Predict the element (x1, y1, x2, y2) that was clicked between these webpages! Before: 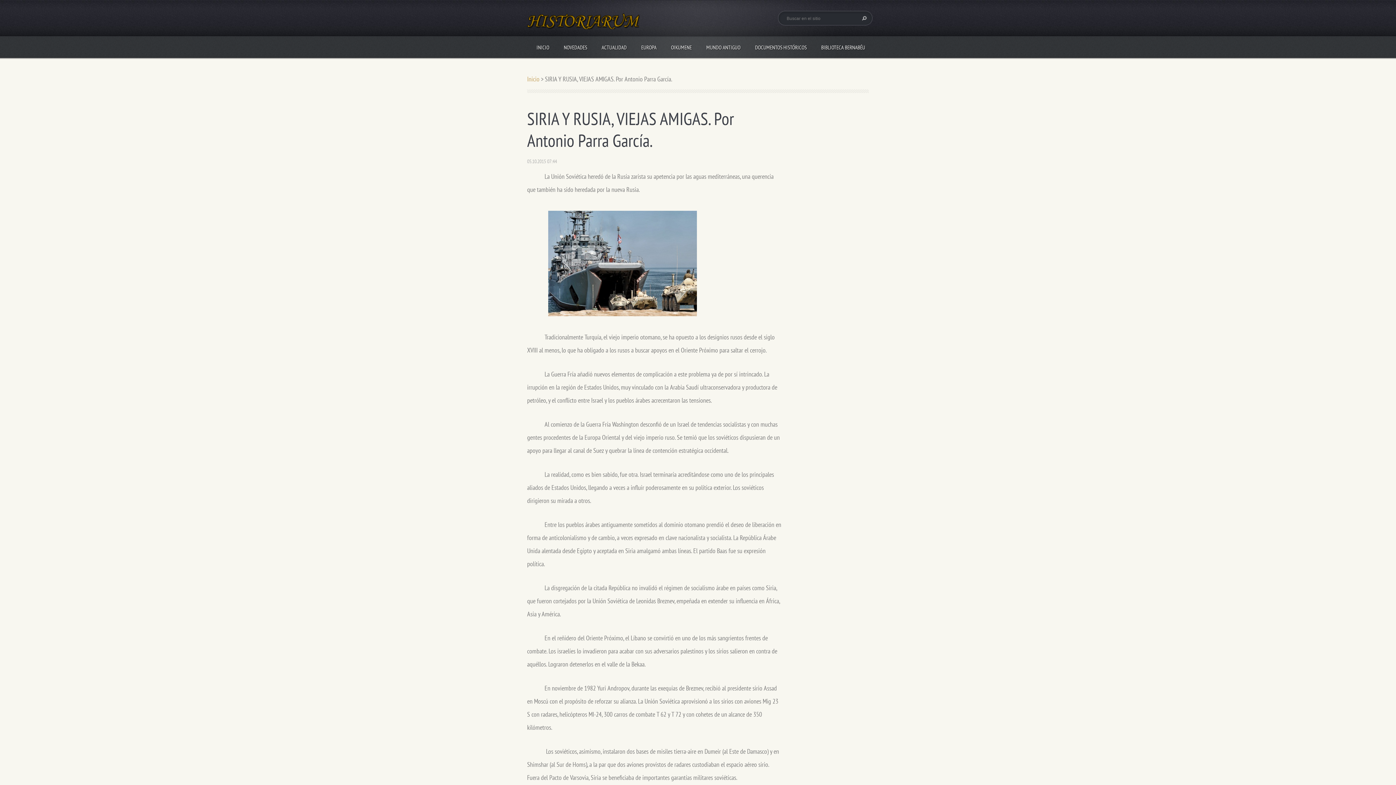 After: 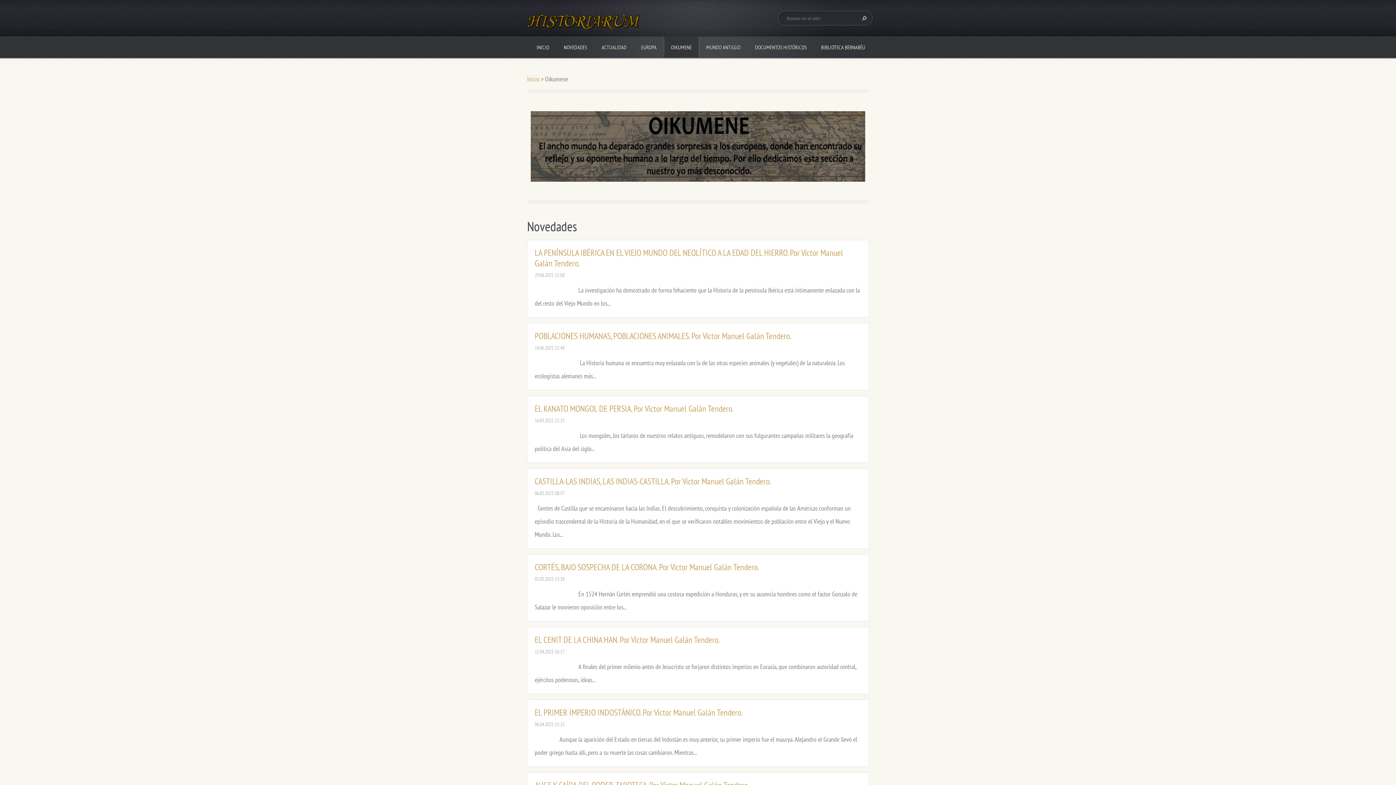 Action: bbox: (664, 36, 699, 57) label: OIKUMENE